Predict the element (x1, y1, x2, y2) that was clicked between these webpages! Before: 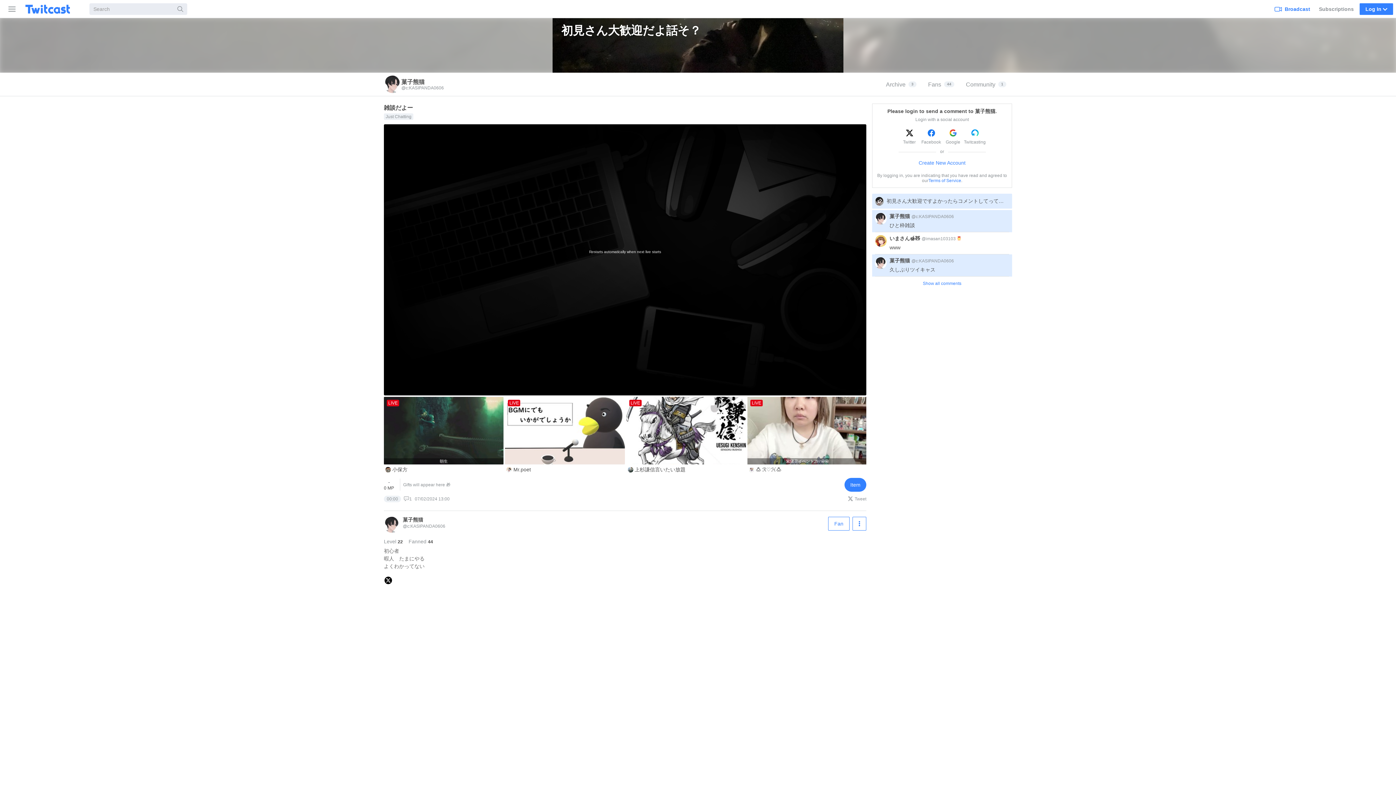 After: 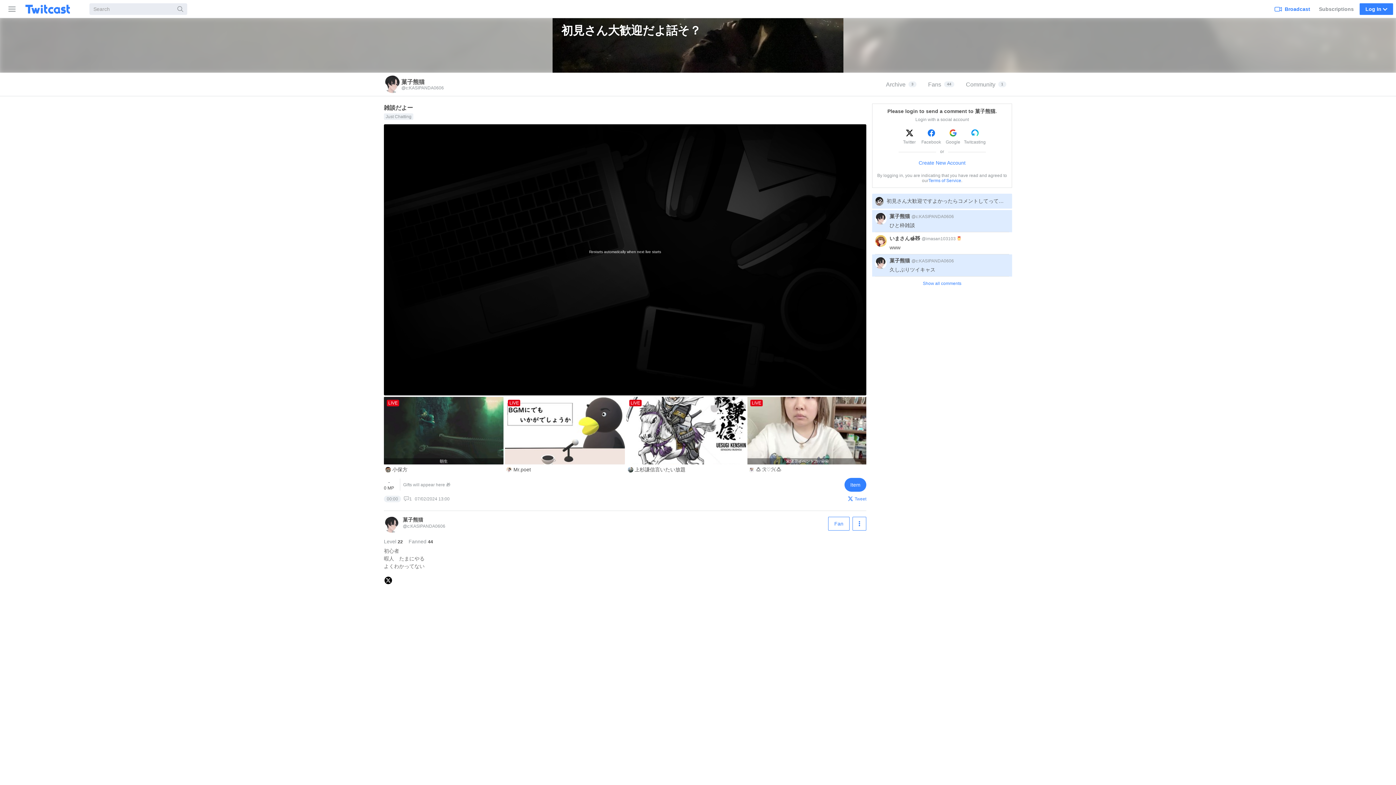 Action: bbox: (848, 494, 866, 503) label: Tweet